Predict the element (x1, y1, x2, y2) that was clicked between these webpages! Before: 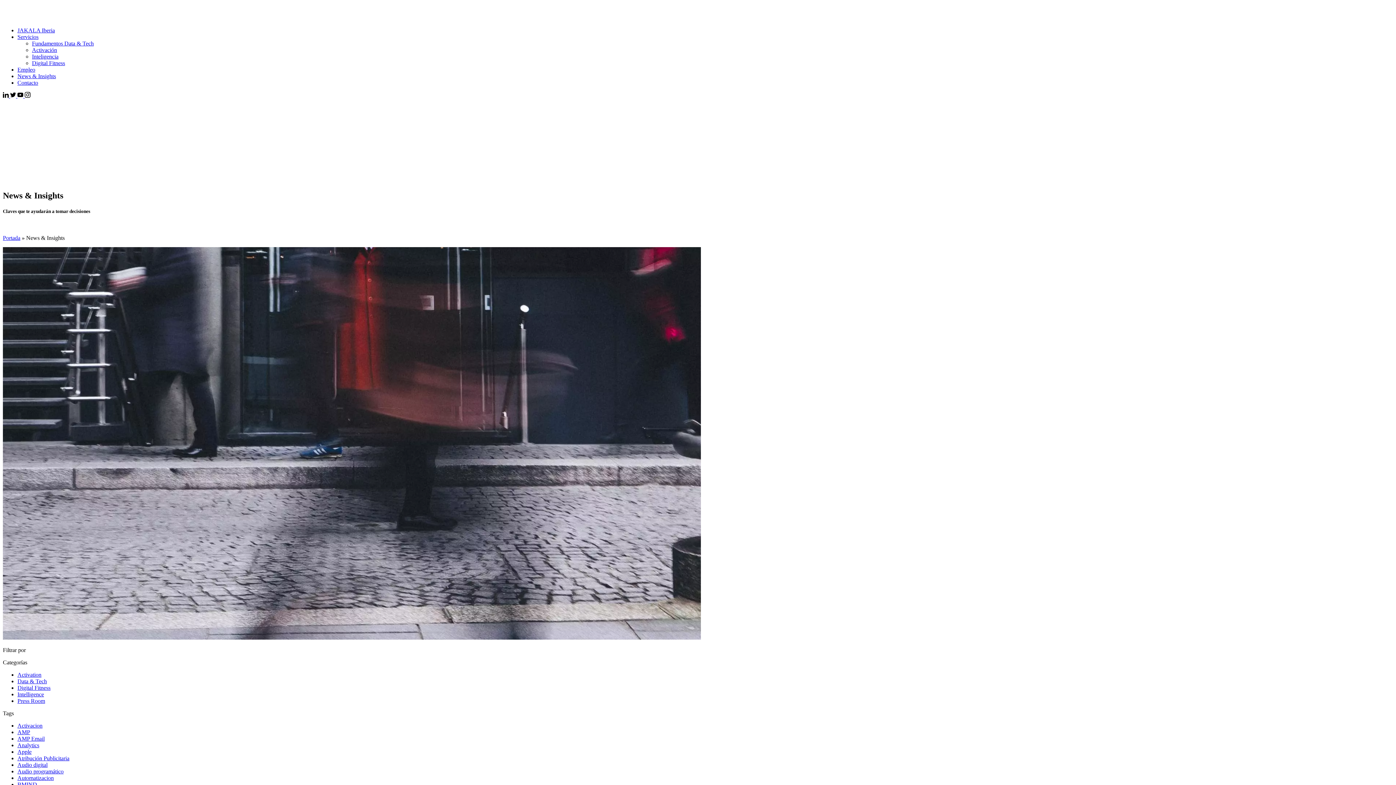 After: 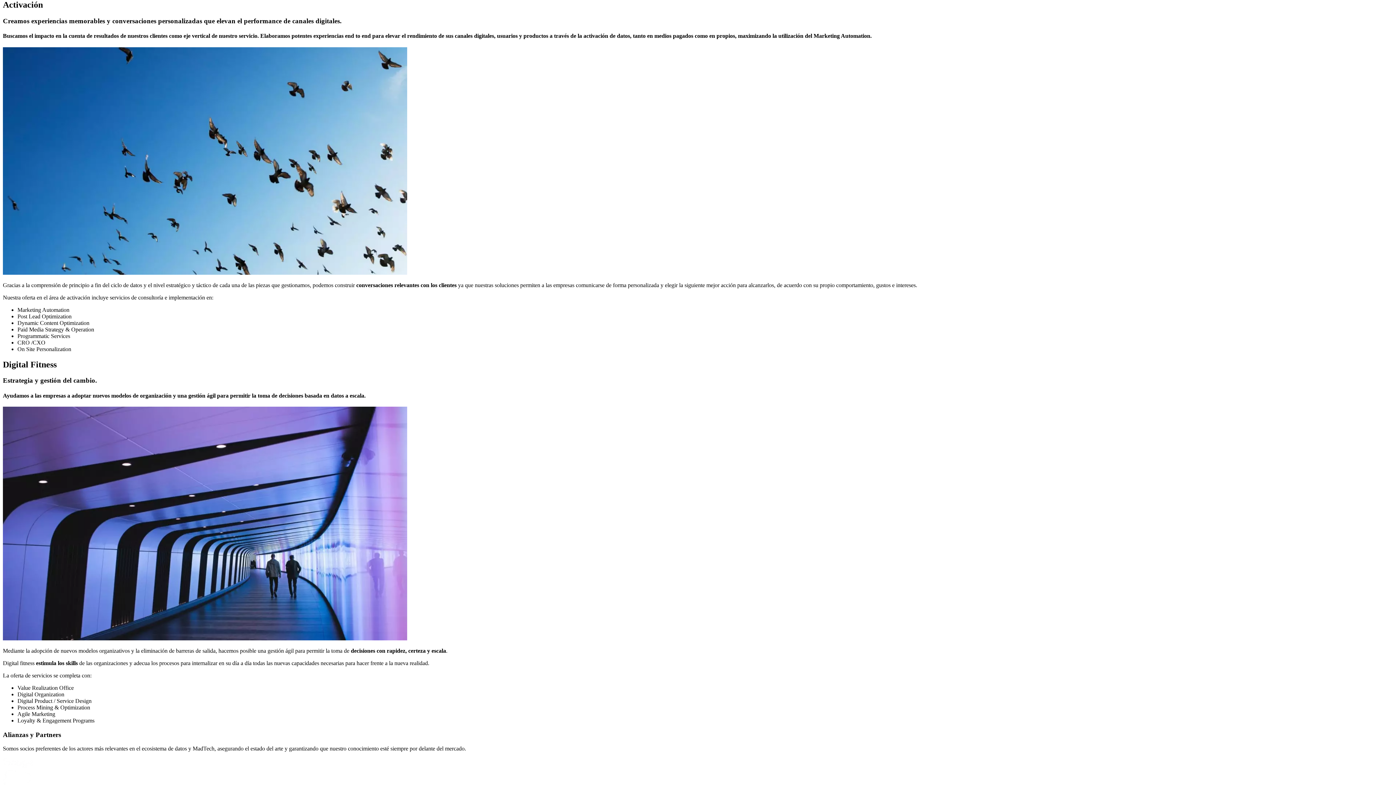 Action: label: Activación bbox: (32, 46, 57, 53)